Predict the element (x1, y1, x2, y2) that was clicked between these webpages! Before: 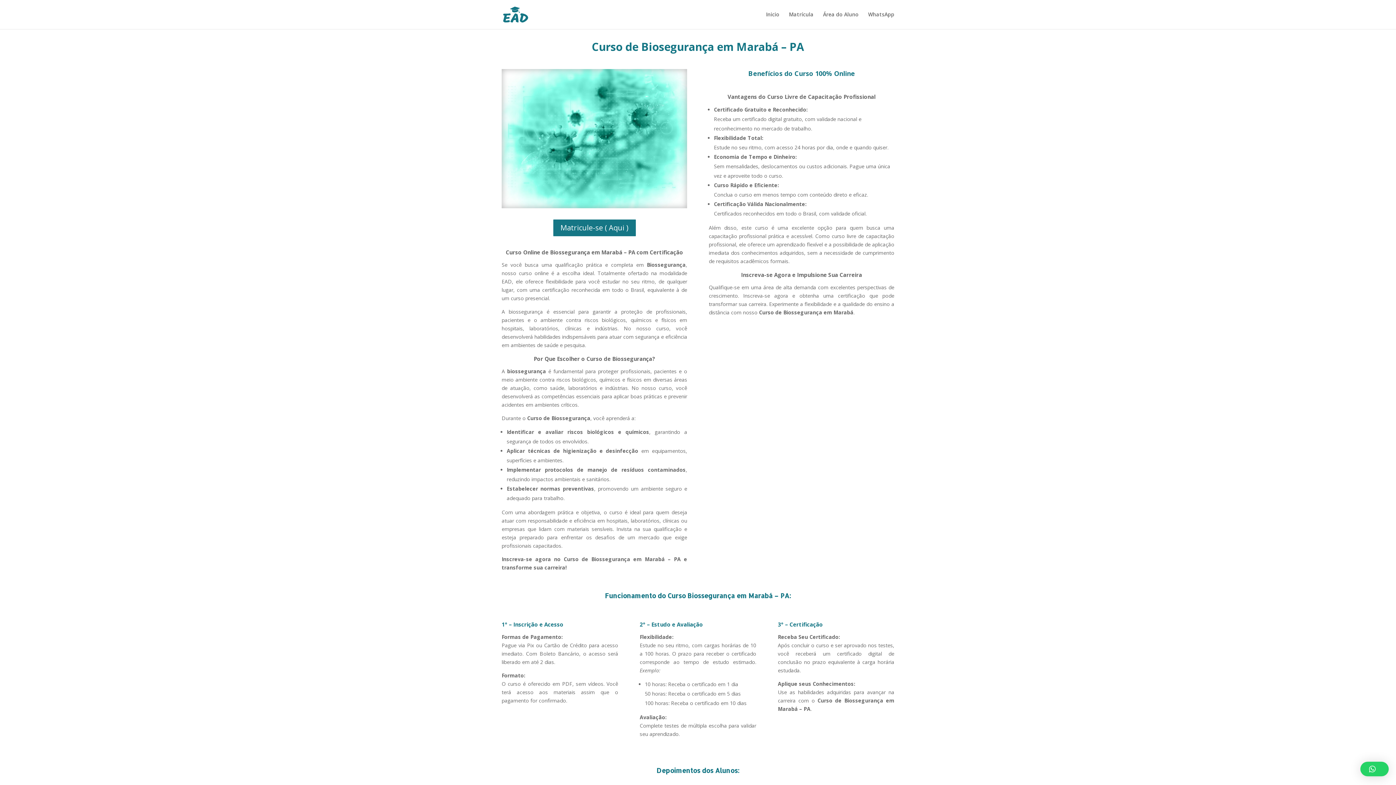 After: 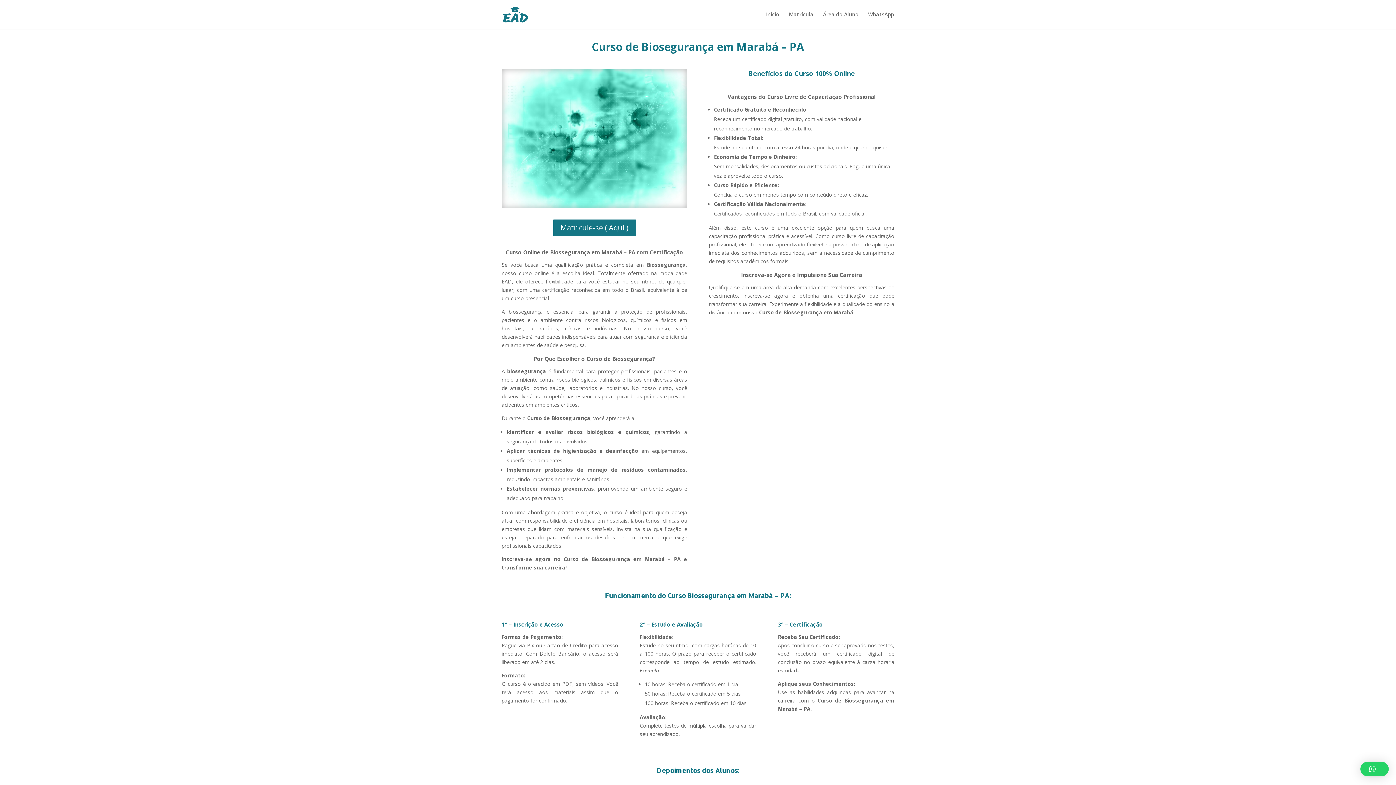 Action: bbox: (1360, 762, 1389, 776)